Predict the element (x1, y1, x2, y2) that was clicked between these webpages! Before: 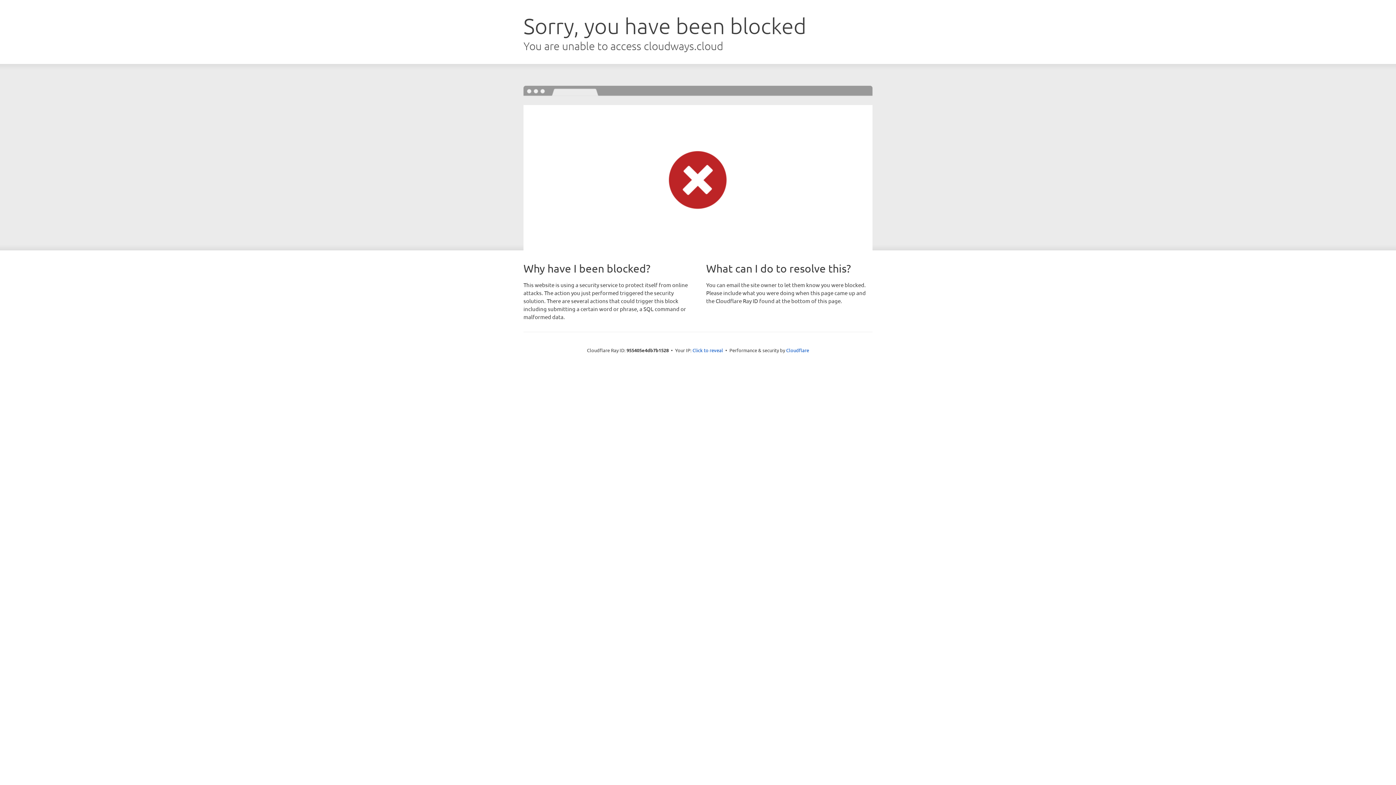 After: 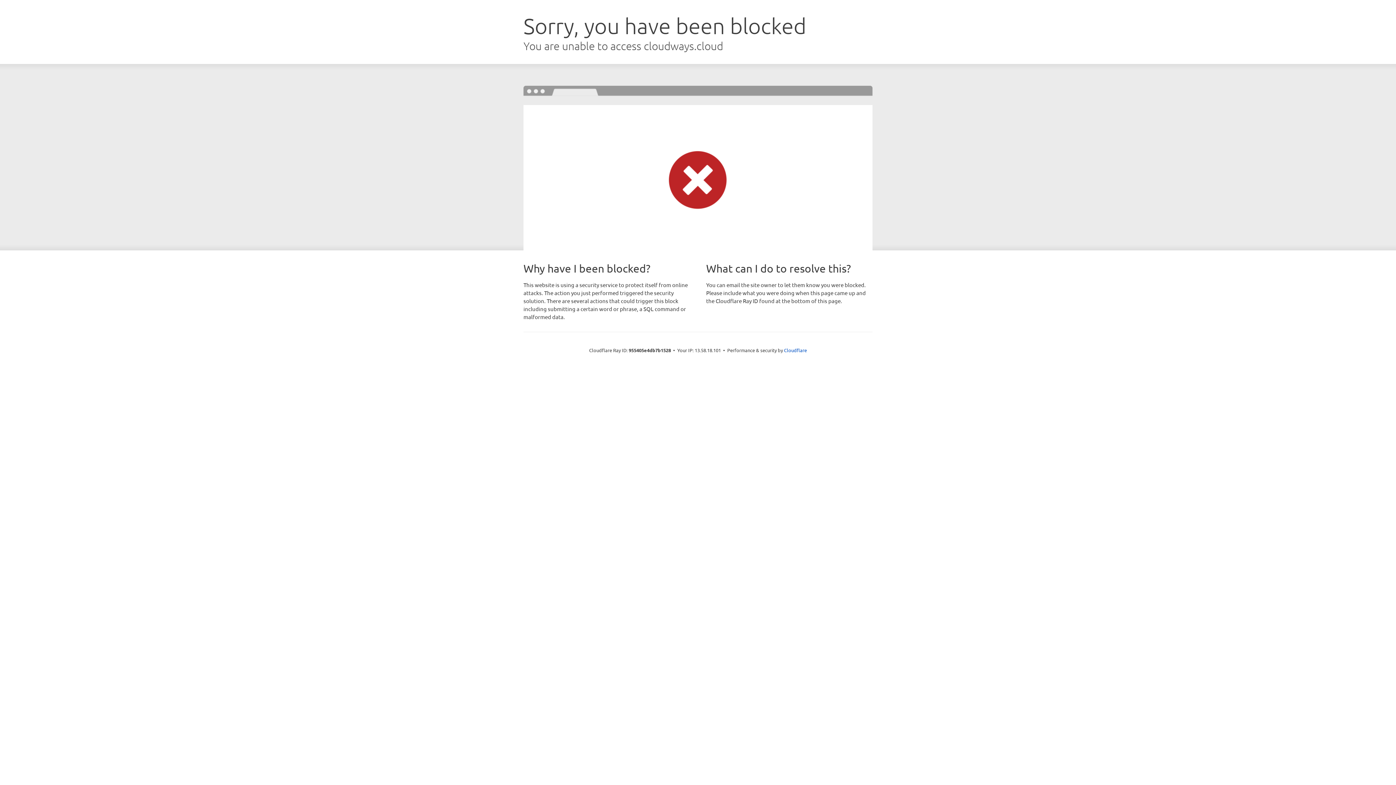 Action: label: Click to reveal bbox: (692, 346, 723, 353)